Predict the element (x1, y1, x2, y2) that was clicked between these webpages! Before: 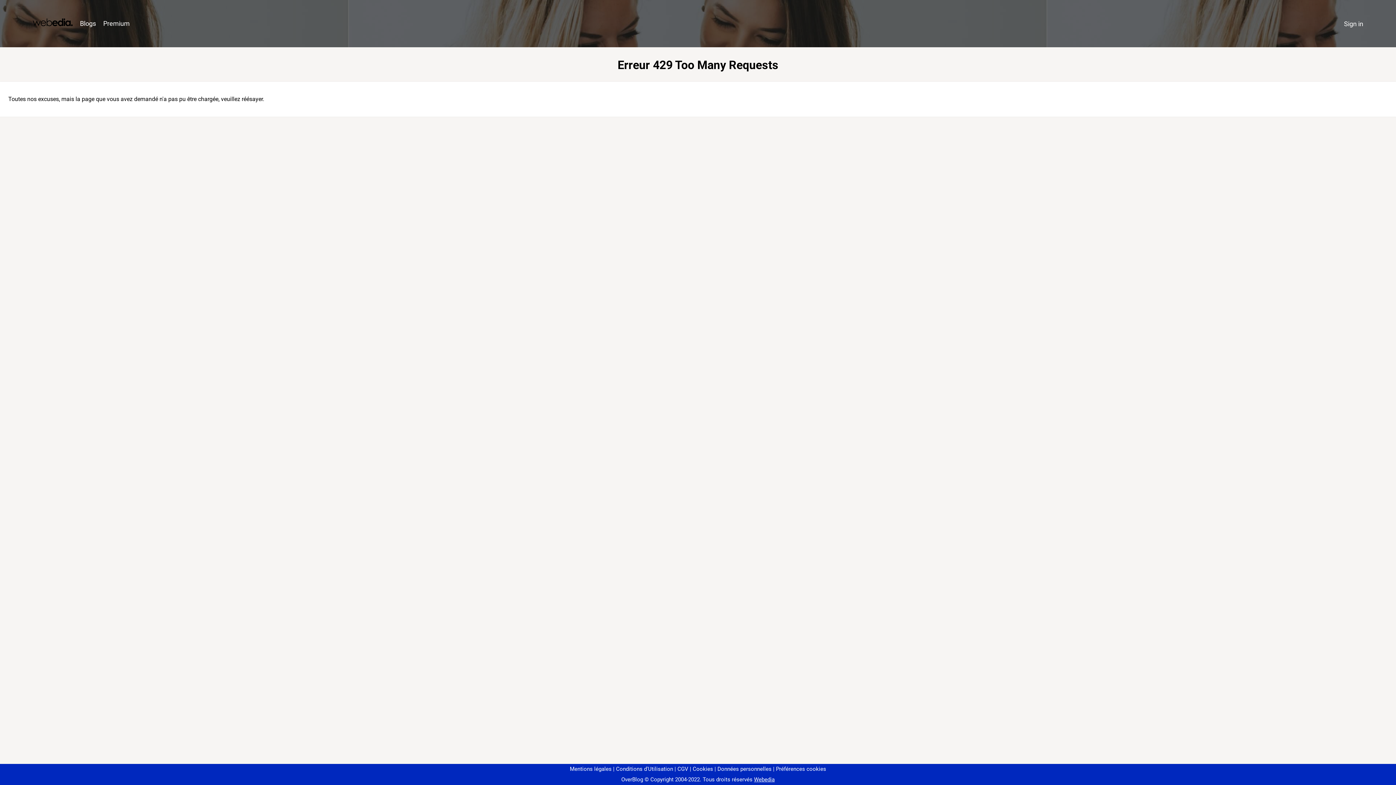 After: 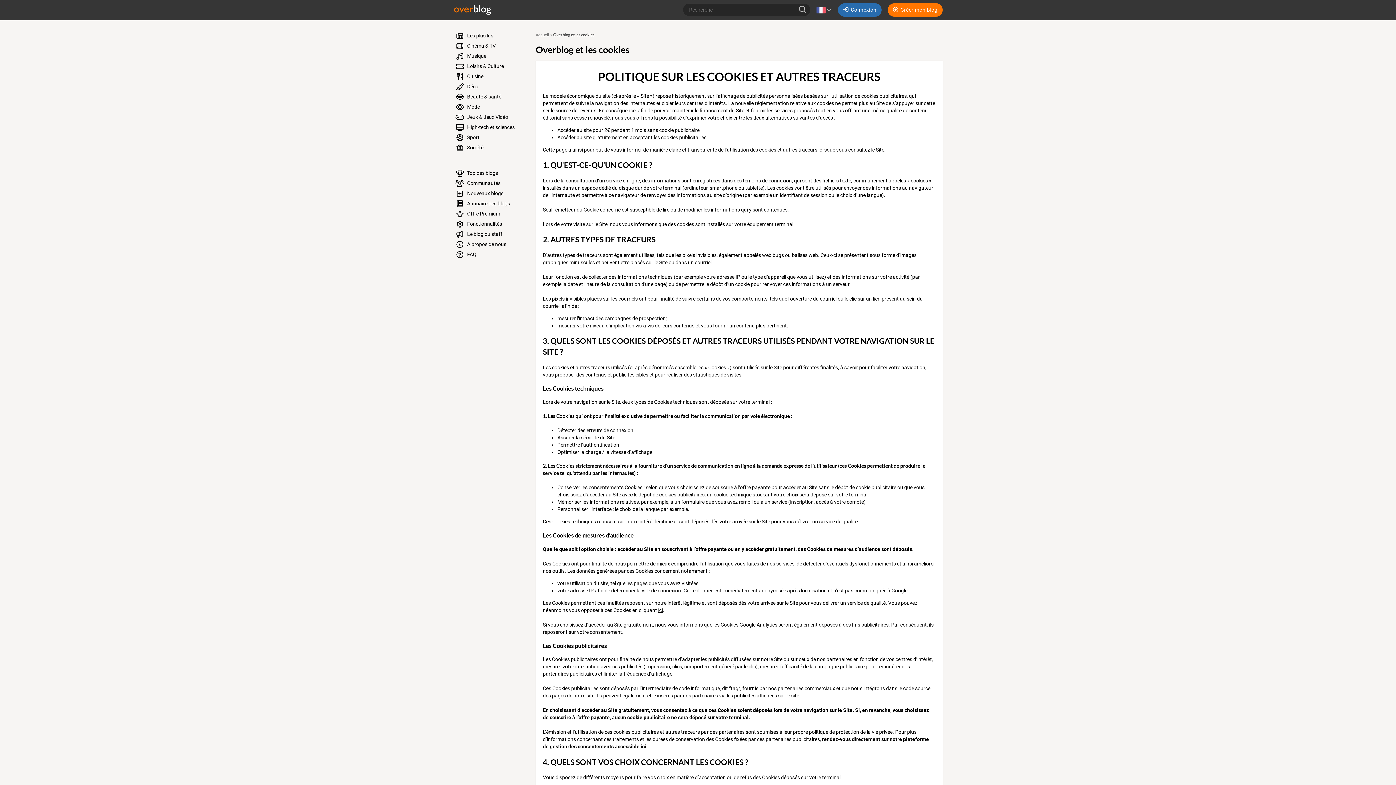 Action: label: Cookies bbox: (690, 766, 713, 772)